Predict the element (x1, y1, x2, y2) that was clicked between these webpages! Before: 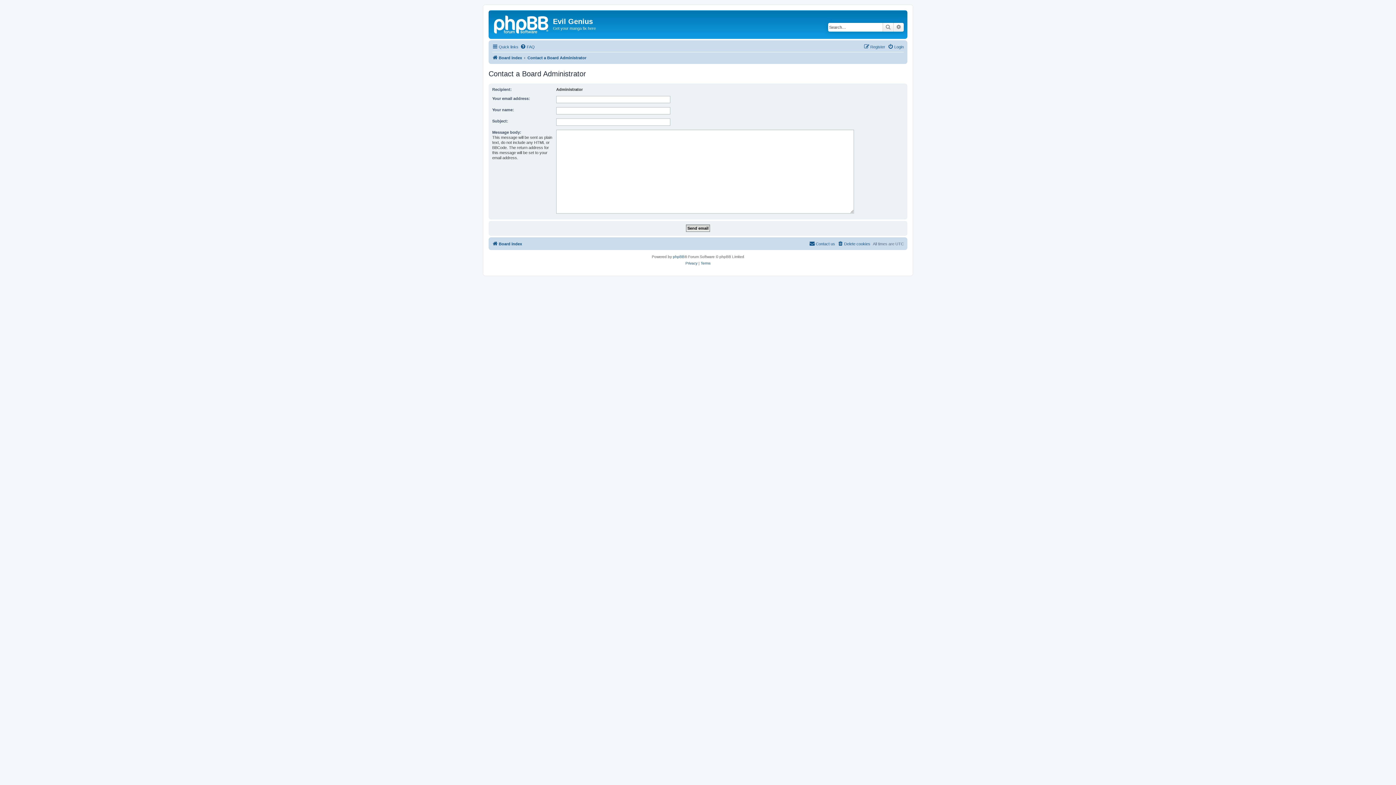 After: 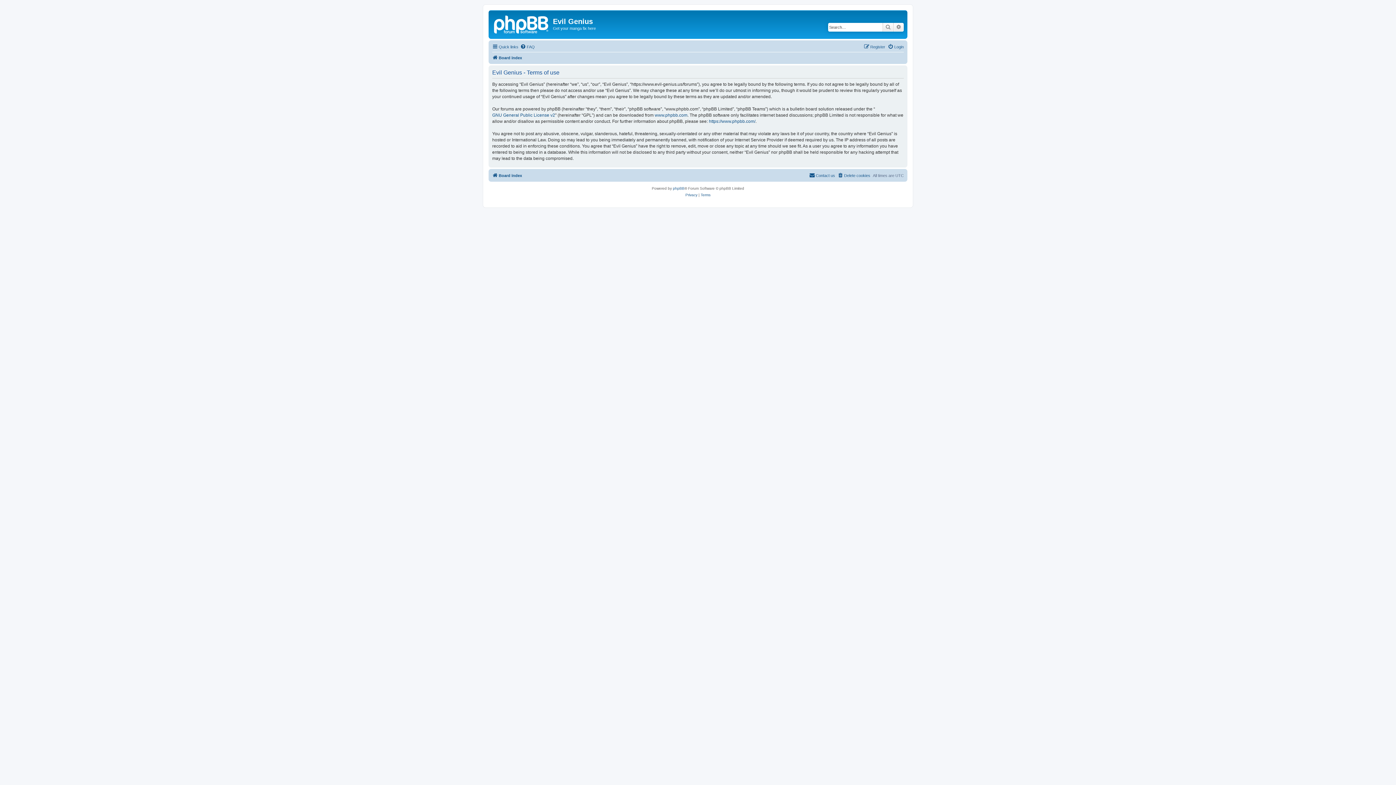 Action: label: Terms bbox: (700, 260, 710, 266)